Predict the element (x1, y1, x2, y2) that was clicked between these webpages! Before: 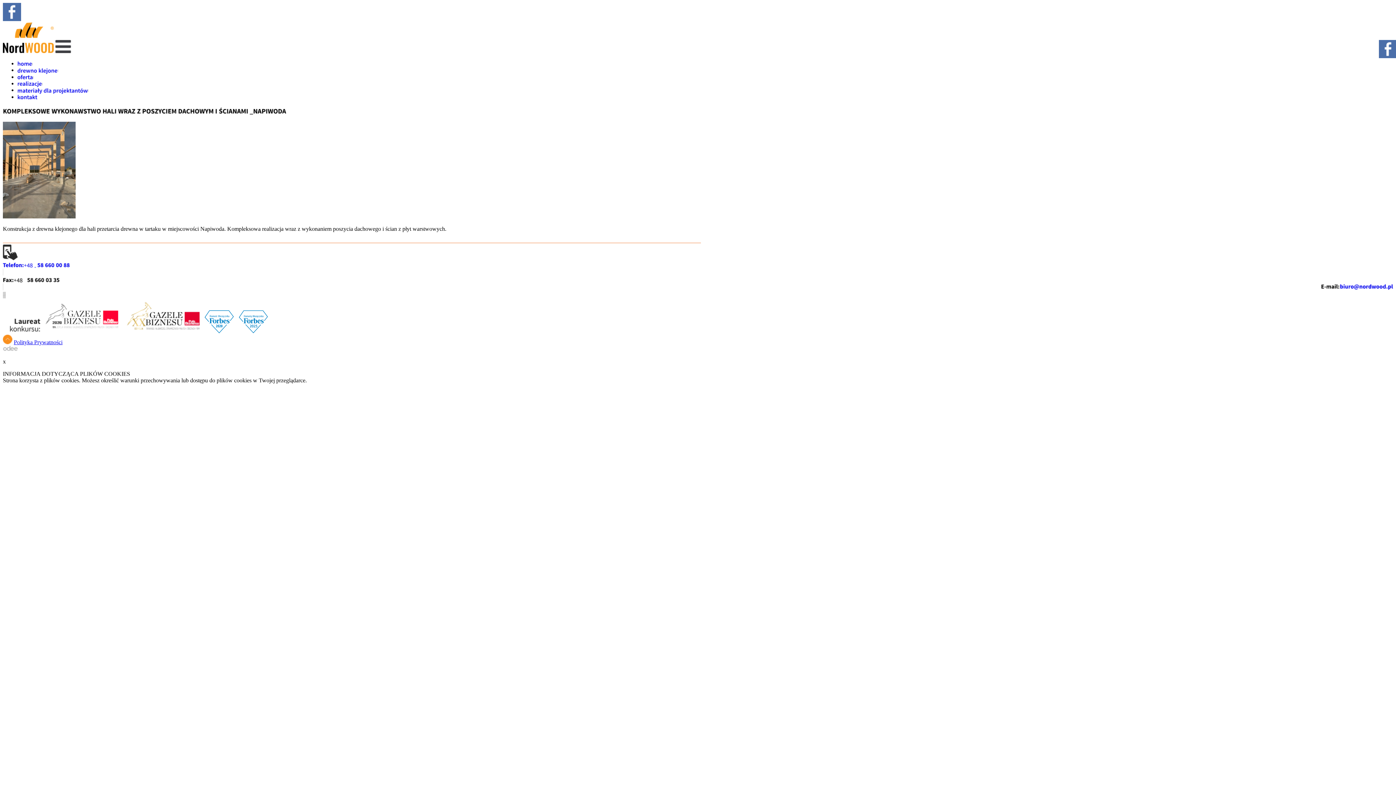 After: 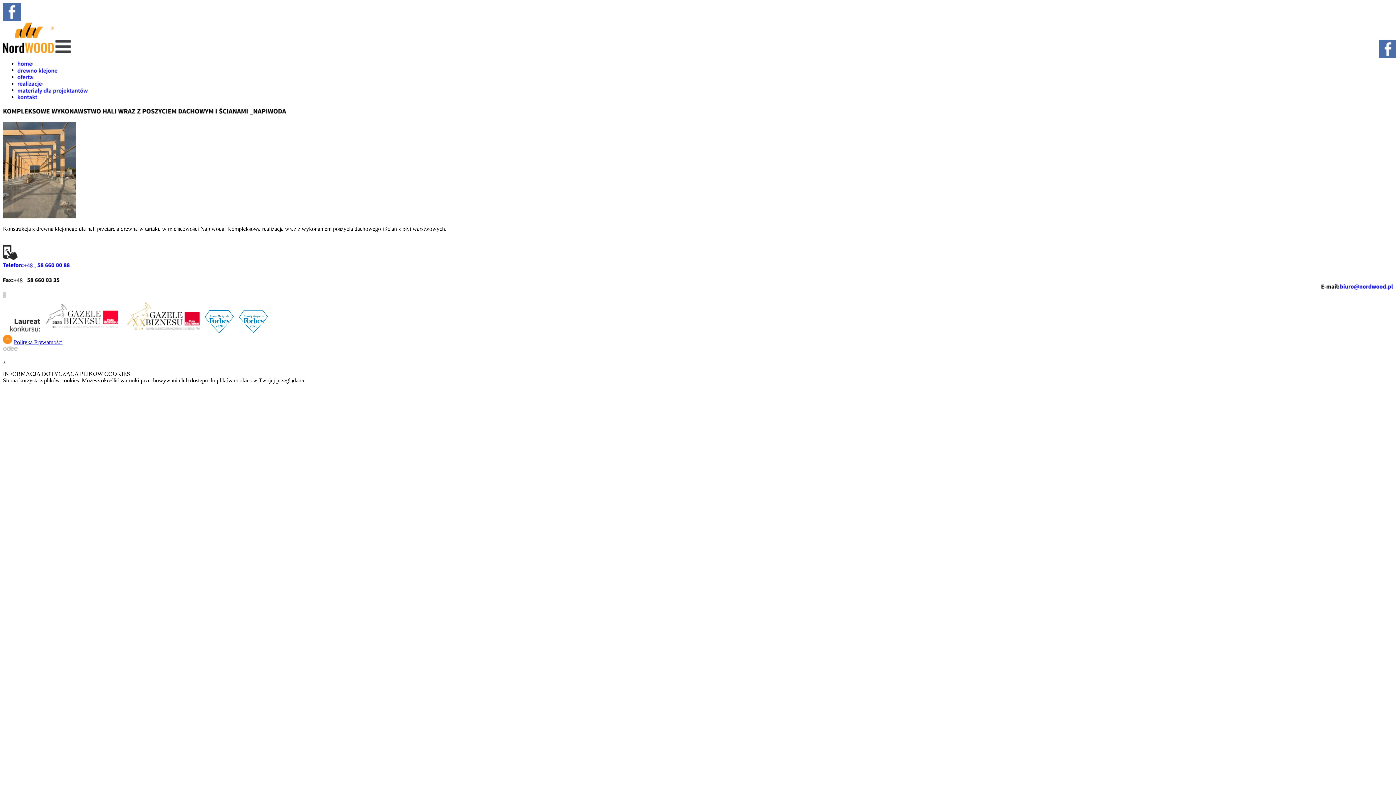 Action: bbox: (2, 16, 21, 22)